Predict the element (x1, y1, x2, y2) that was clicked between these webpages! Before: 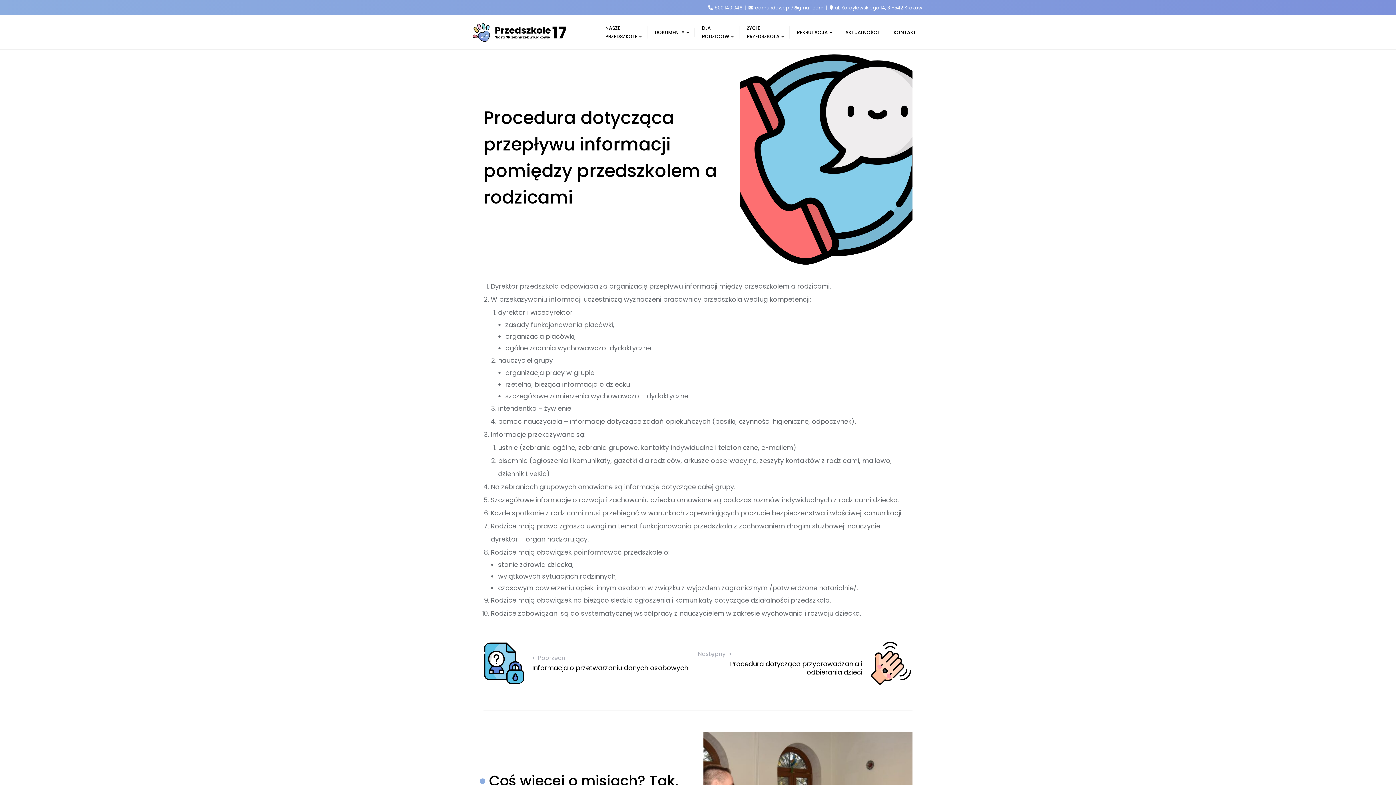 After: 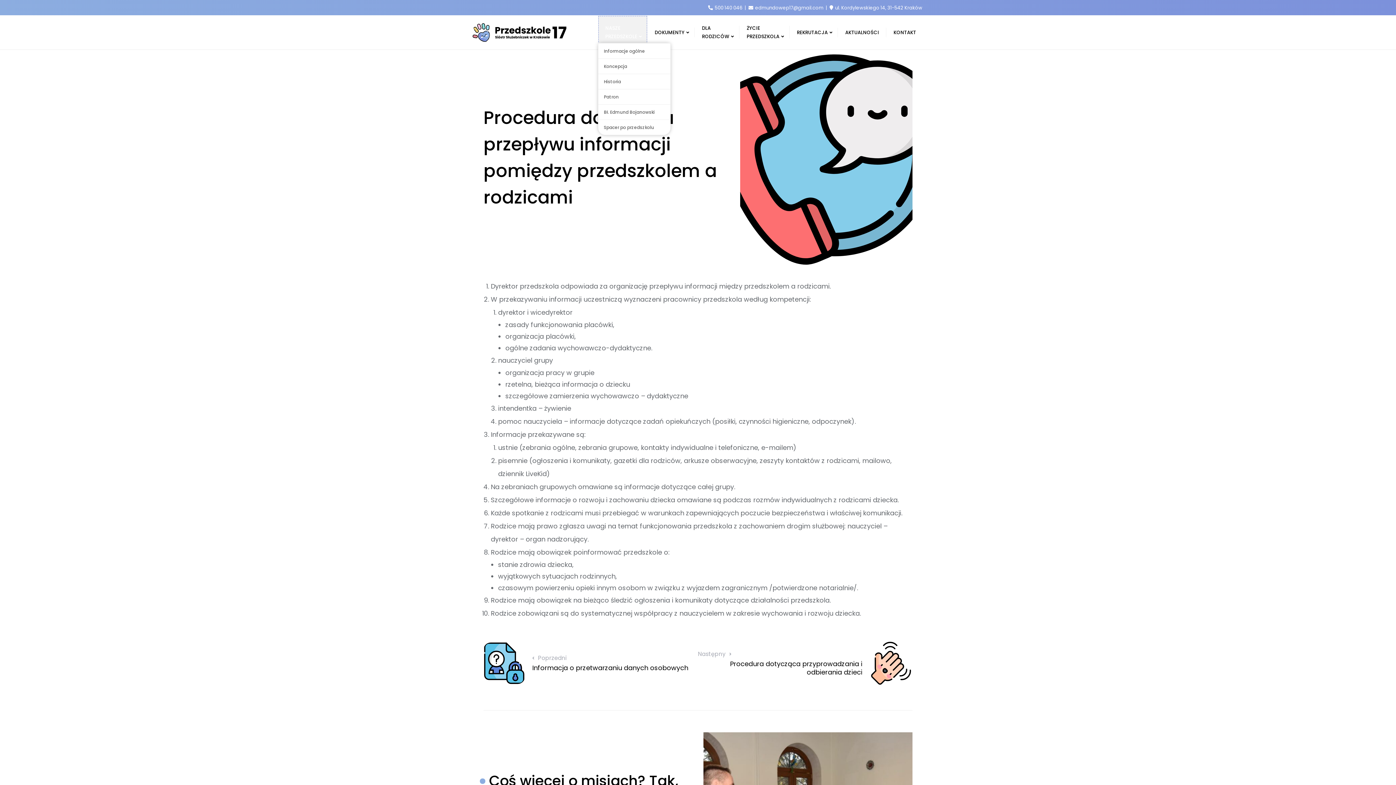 Action: label: NASZE
PRZEDSZKOLE bbox: (598, 15, 647, 49)